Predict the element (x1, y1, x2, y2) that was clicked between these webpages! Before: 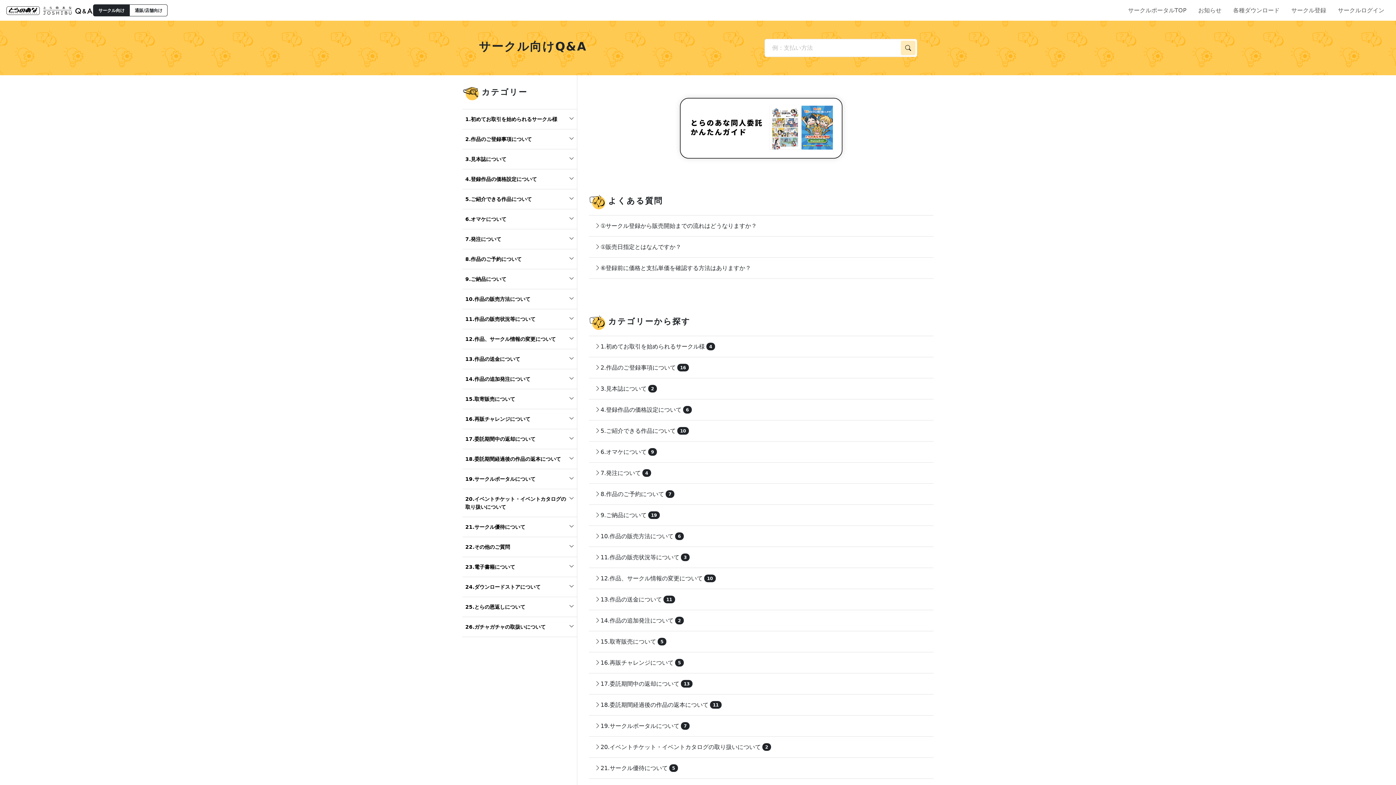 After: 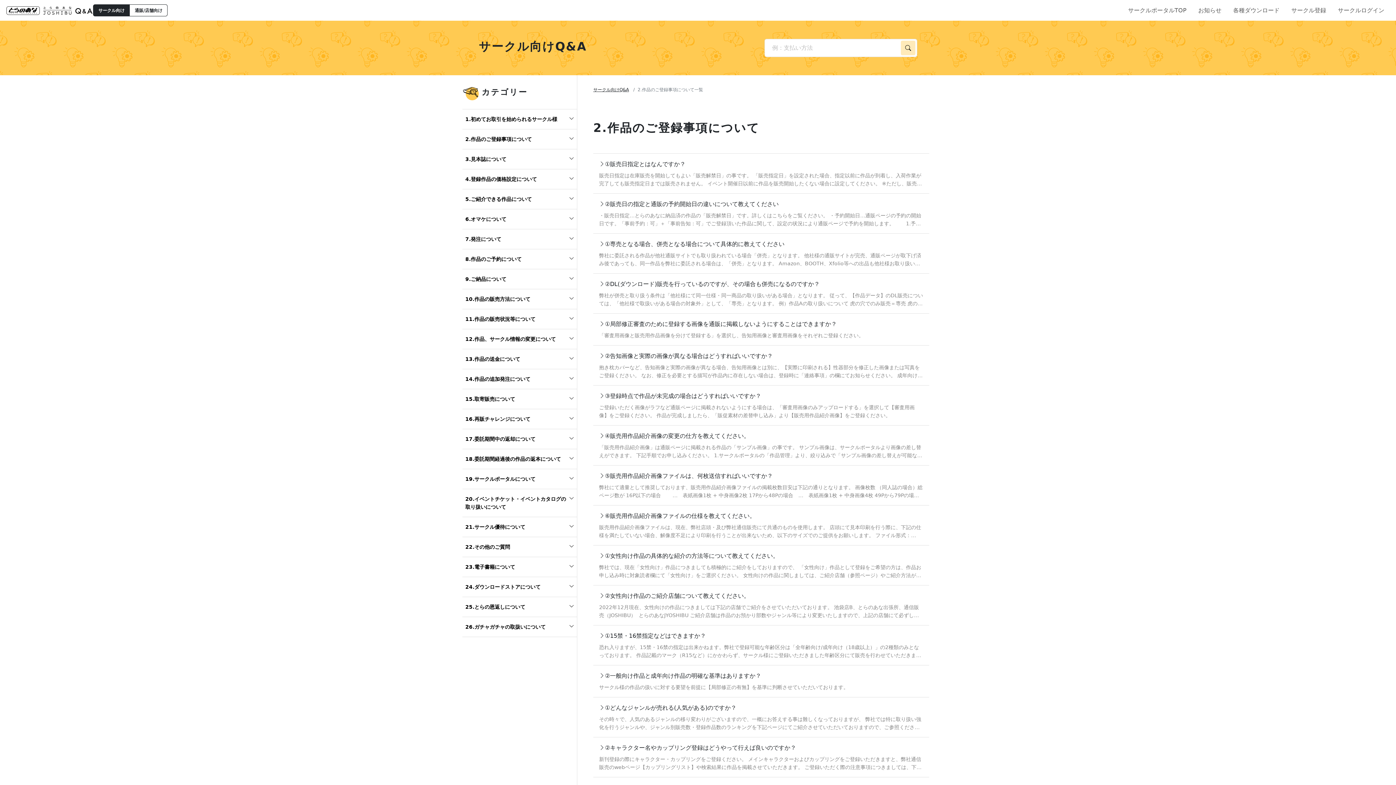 Action: label: 2.作品のご登録事項について
16 bbox: (589, 357, 933, 378)